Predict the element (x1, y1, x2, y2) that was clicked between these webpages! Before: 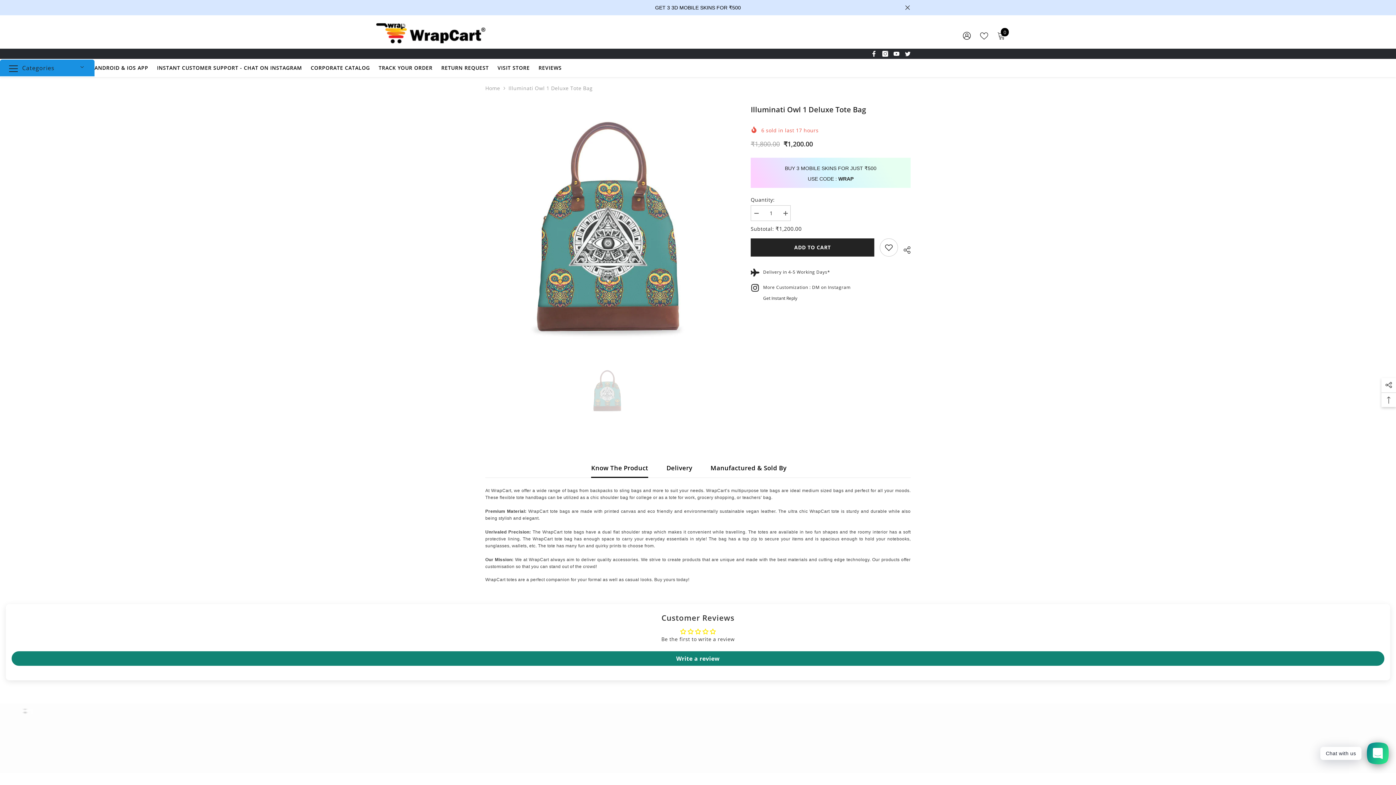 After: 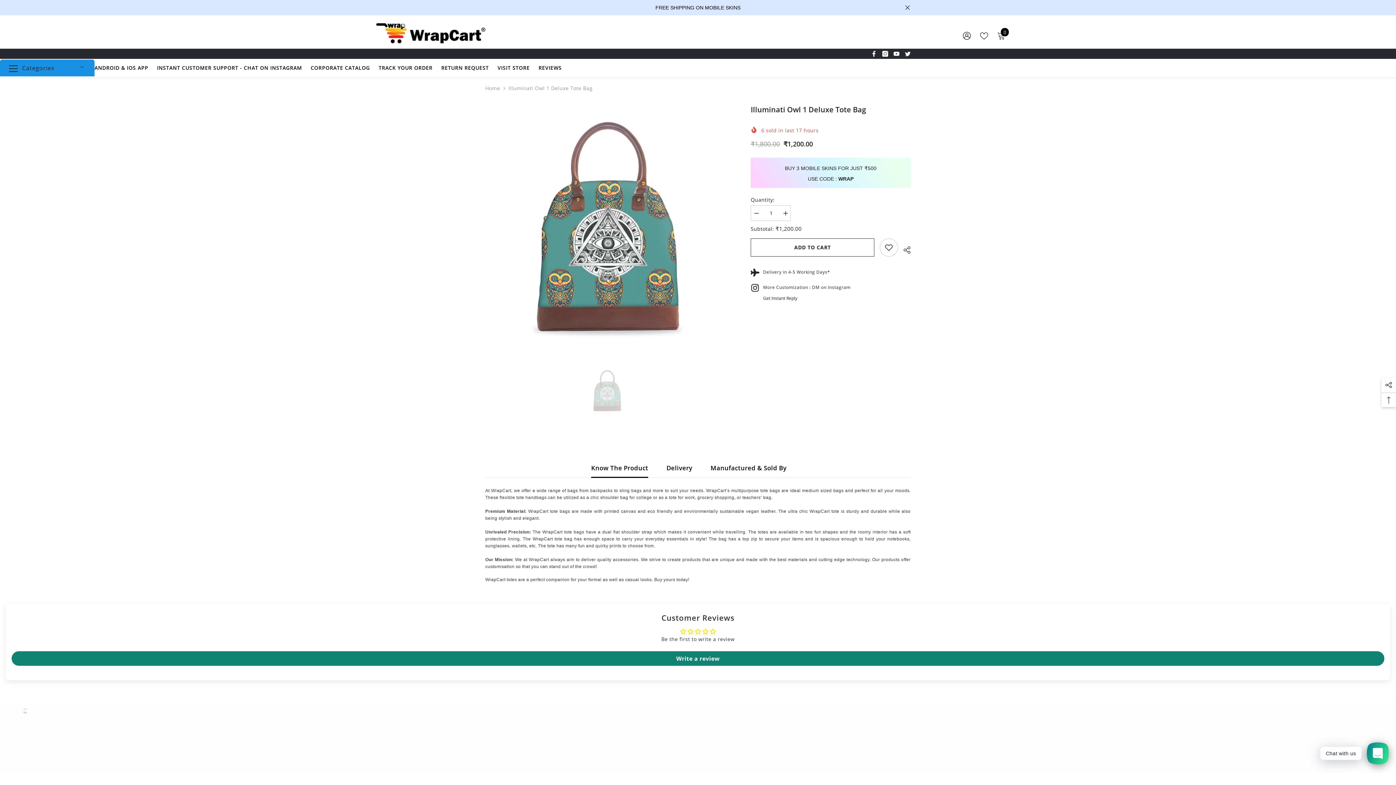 Action: label: ADD TO CART bbox: (750, 238, 874, 256)